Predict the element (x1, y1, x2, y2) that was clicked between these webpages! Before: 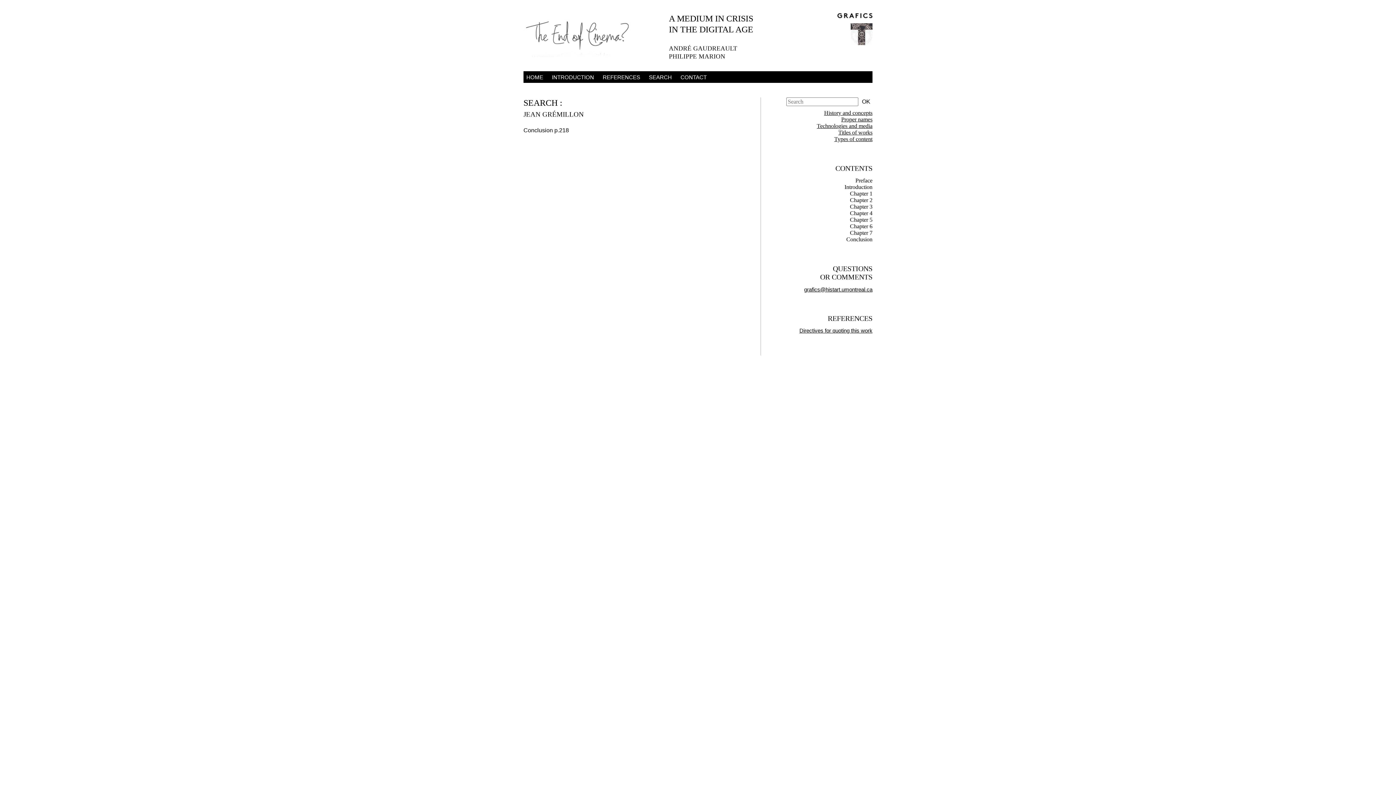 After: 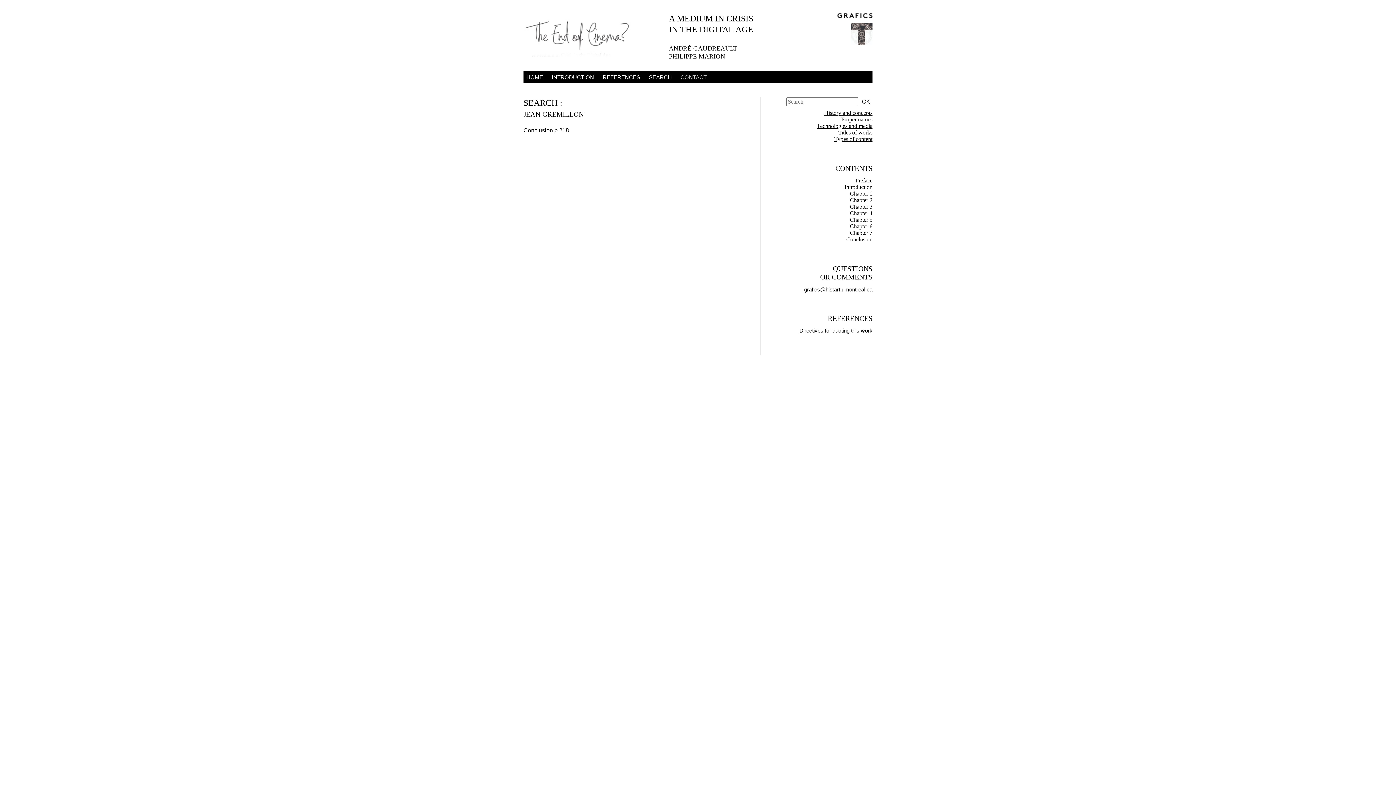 Action: bbox: (680, 74, 706, 80) label: CONTACT